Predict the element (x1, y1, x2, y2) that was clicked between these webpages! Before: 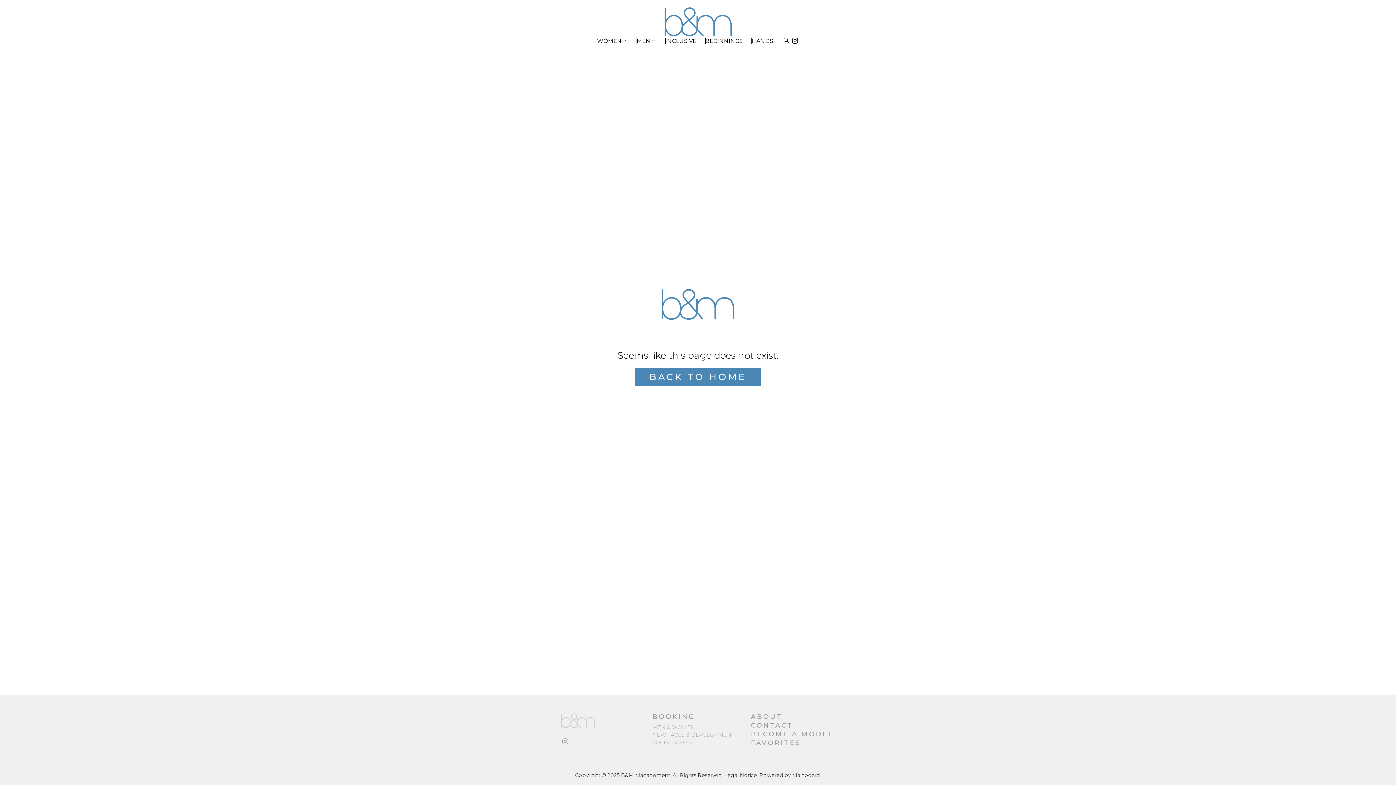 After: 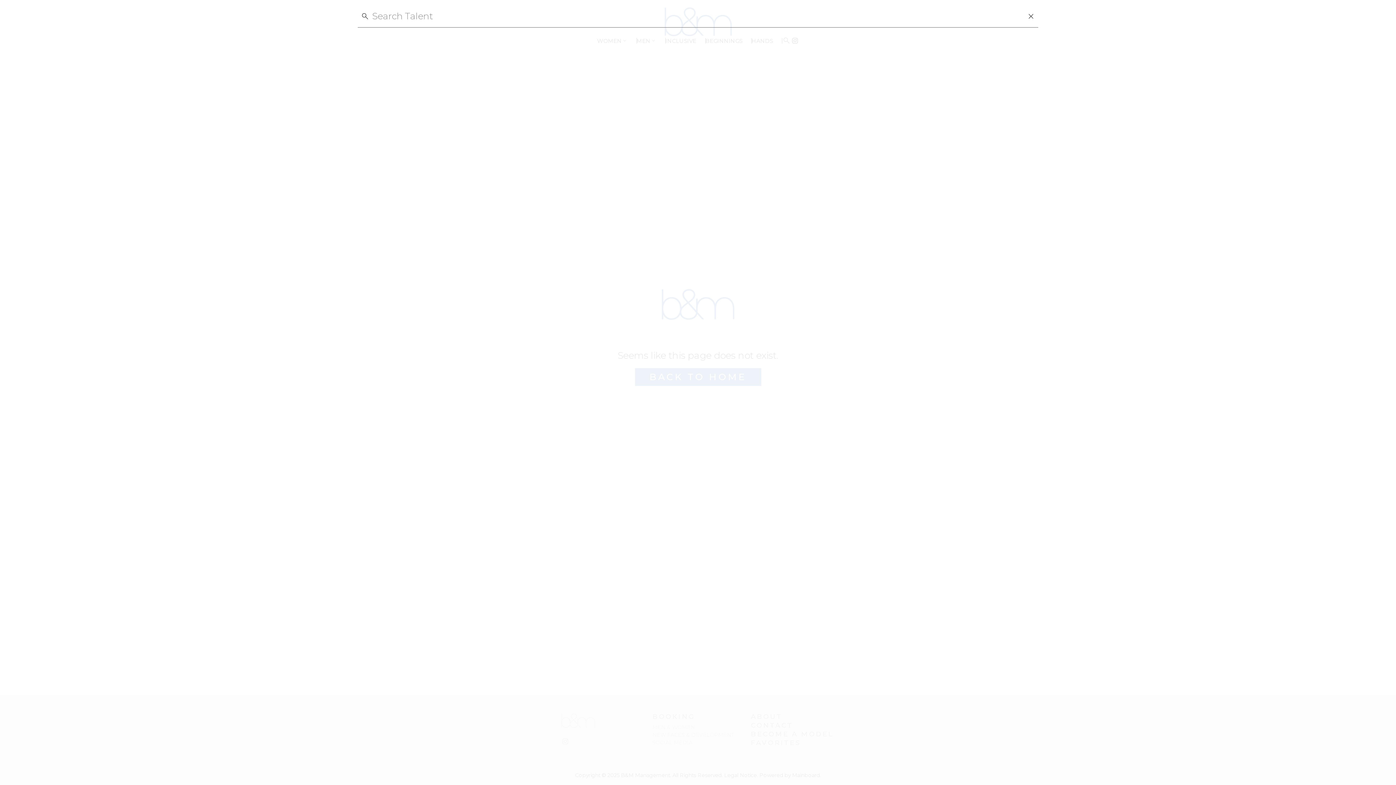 Action: label:  bbox: (782, 36, 791, 45)